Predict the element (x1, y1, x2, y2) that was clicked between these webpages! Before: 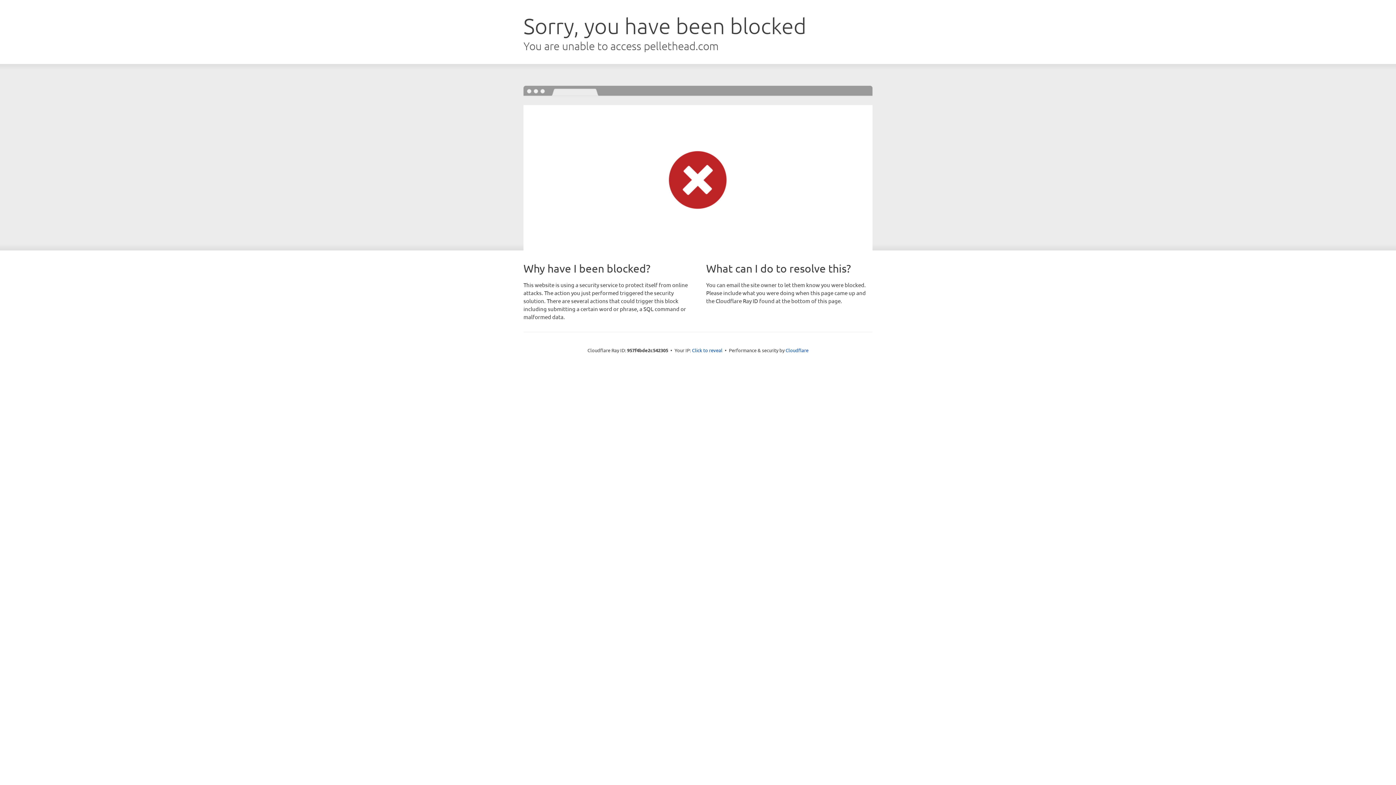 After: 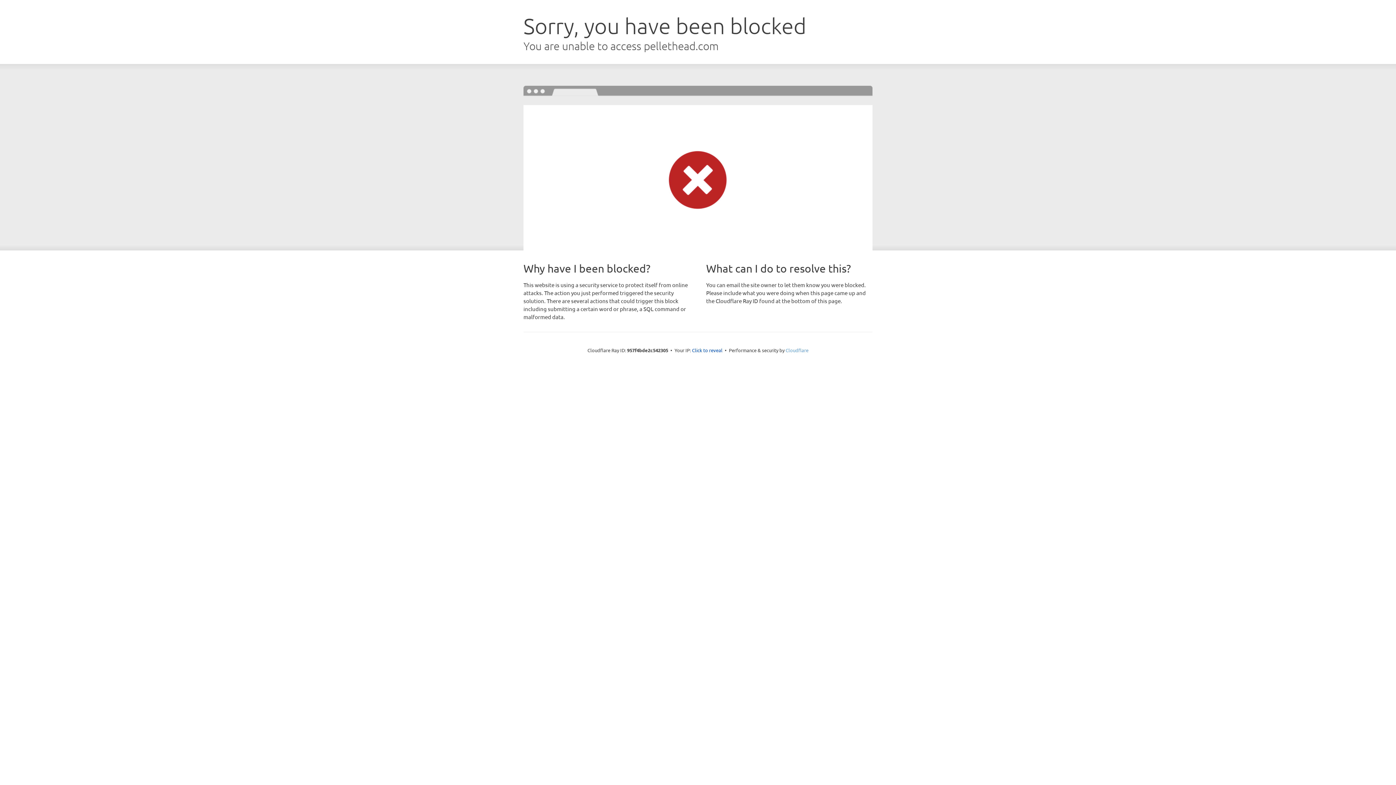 Action: label: Cloudflare bbox: (785, 347, 808, 353)